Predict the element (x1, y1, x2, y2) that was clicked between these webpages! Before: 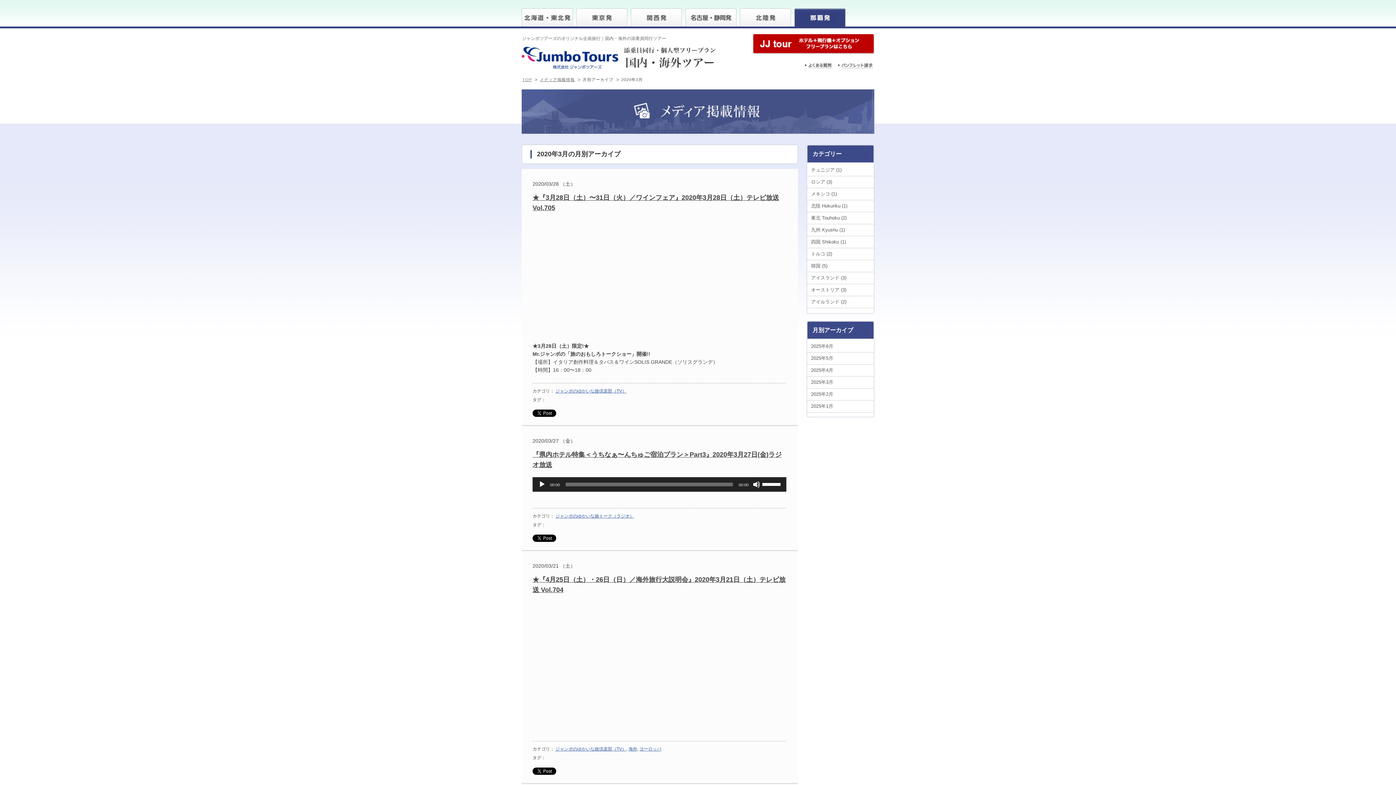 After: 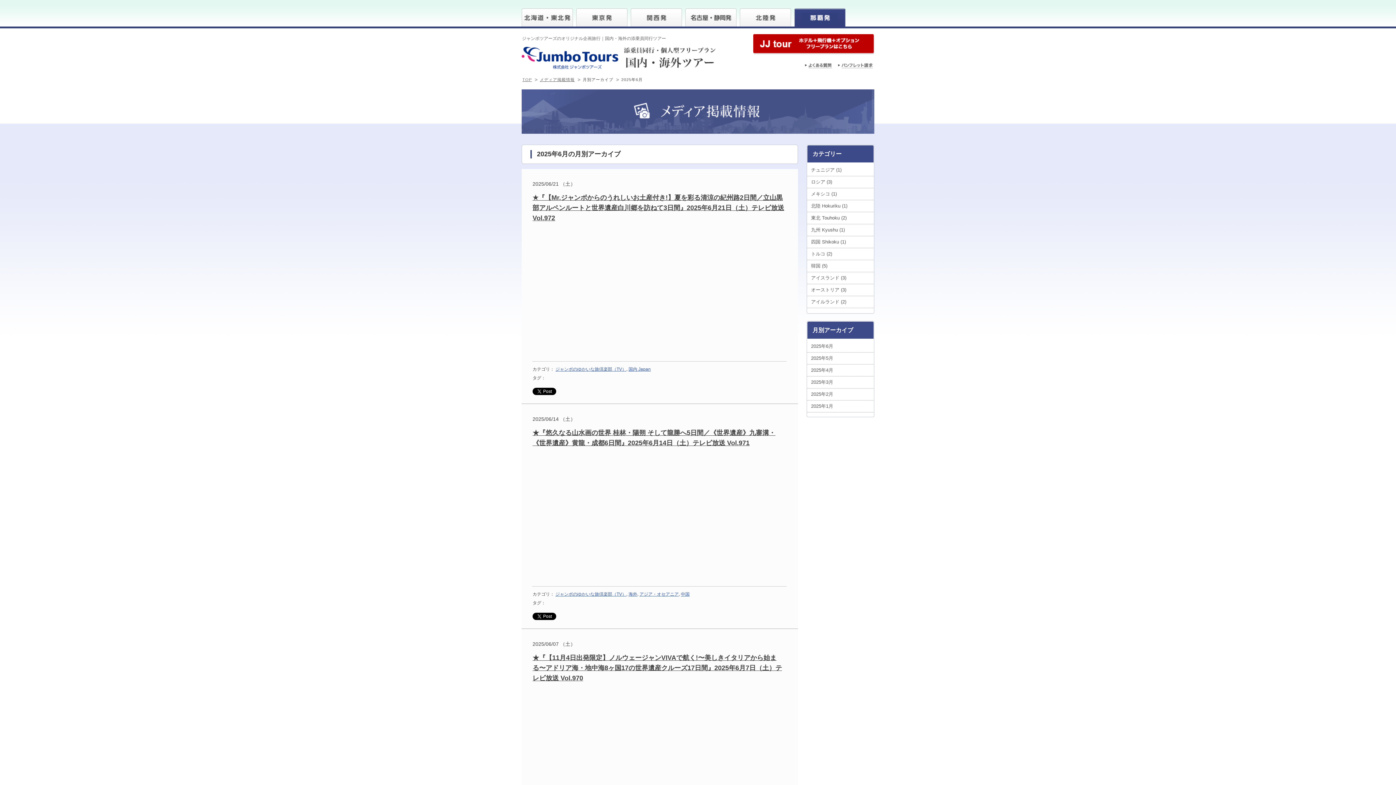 Action: bbox: (807, 340, 873, 352) label: 2025年6月